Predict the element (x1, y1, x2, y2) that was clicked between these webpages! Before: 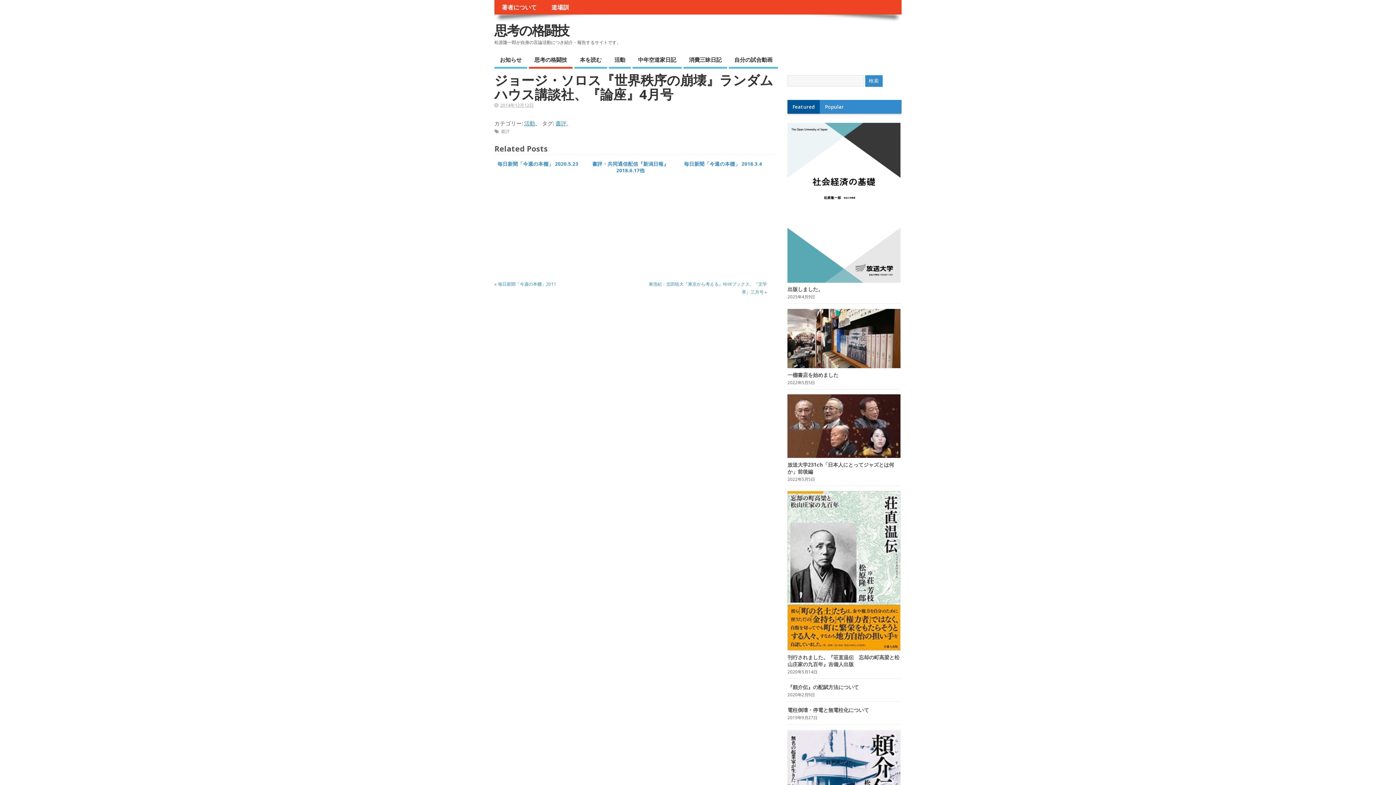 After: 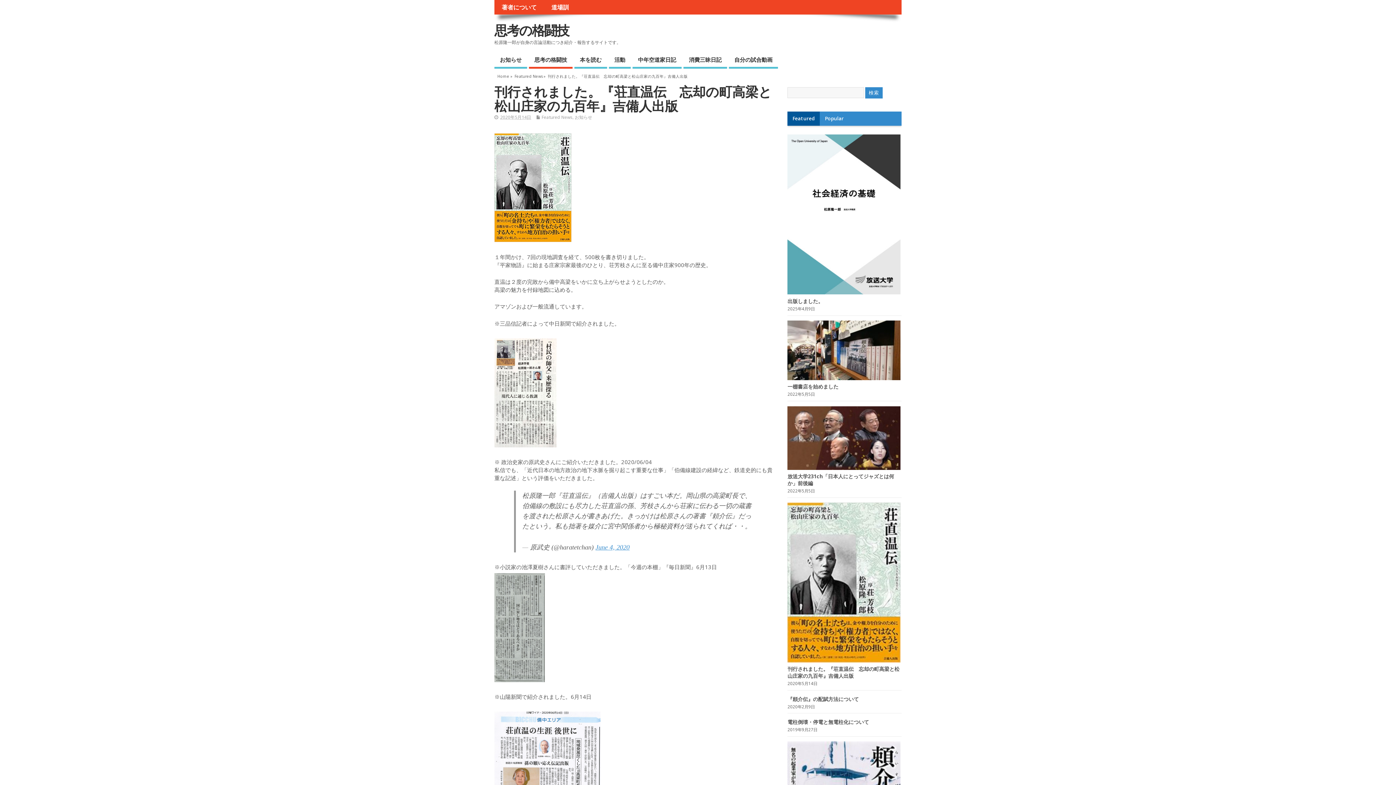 Action: bbox: (787, 645, 900, 652)